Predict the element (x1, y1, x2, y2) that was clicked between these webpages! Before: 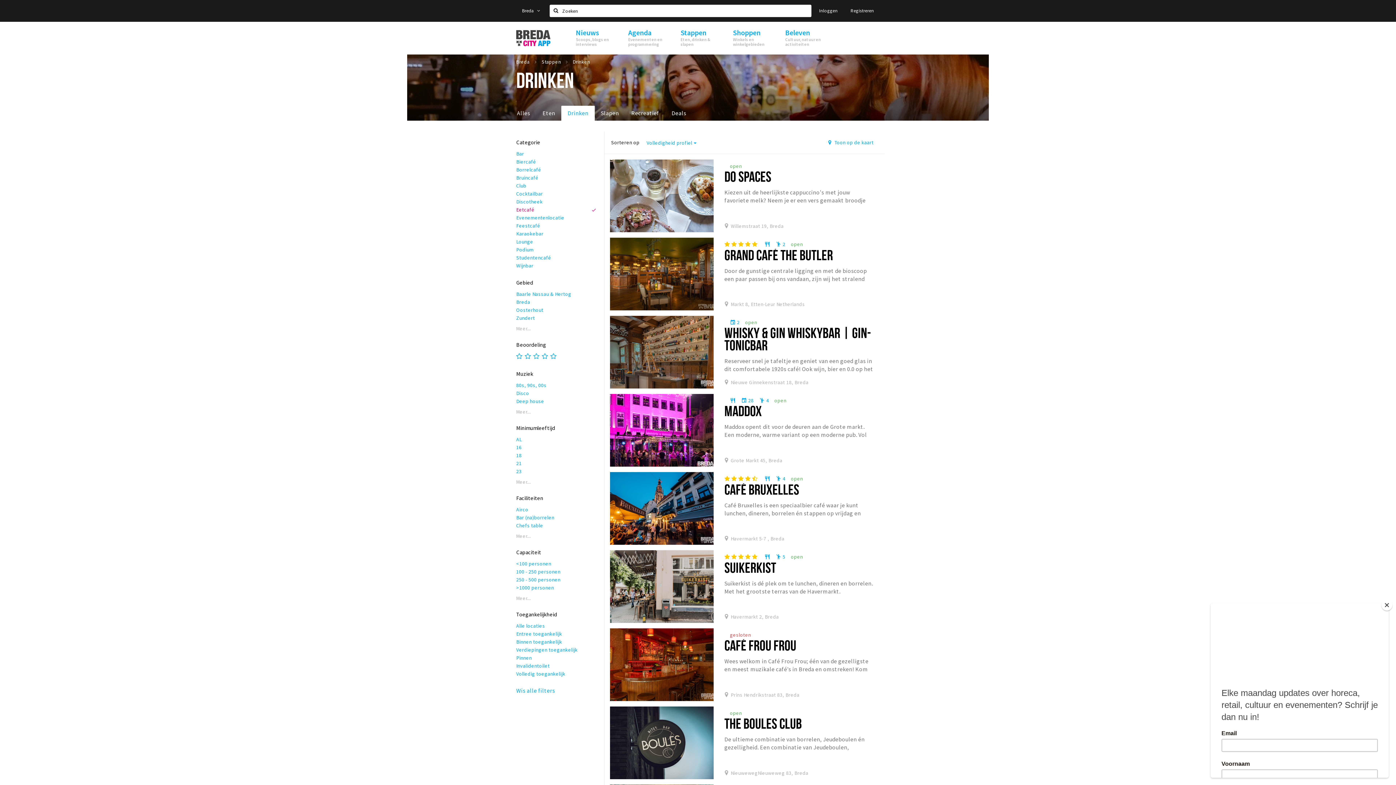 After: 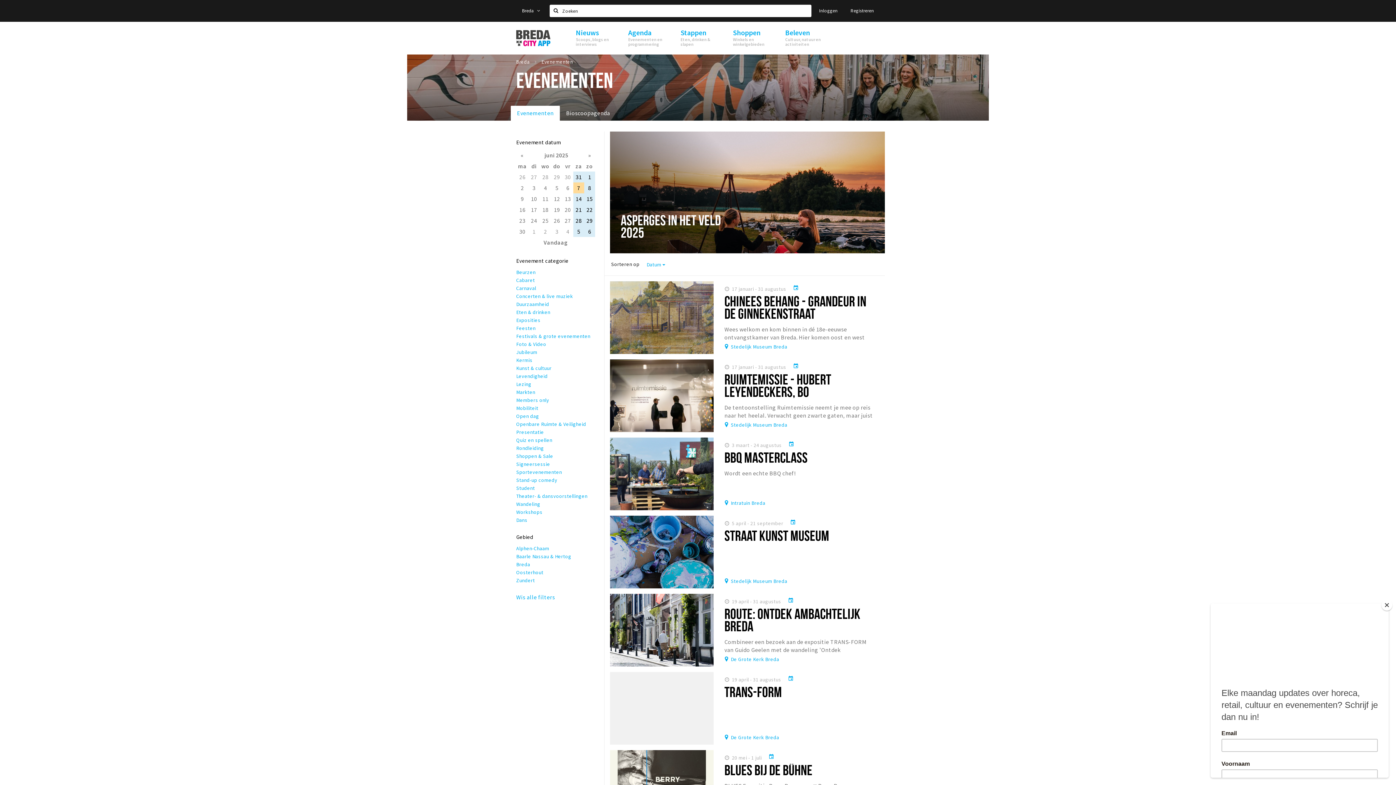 Action: bbox: (621, 21, 673, 54) label: Agenda
Evenementen en programmering